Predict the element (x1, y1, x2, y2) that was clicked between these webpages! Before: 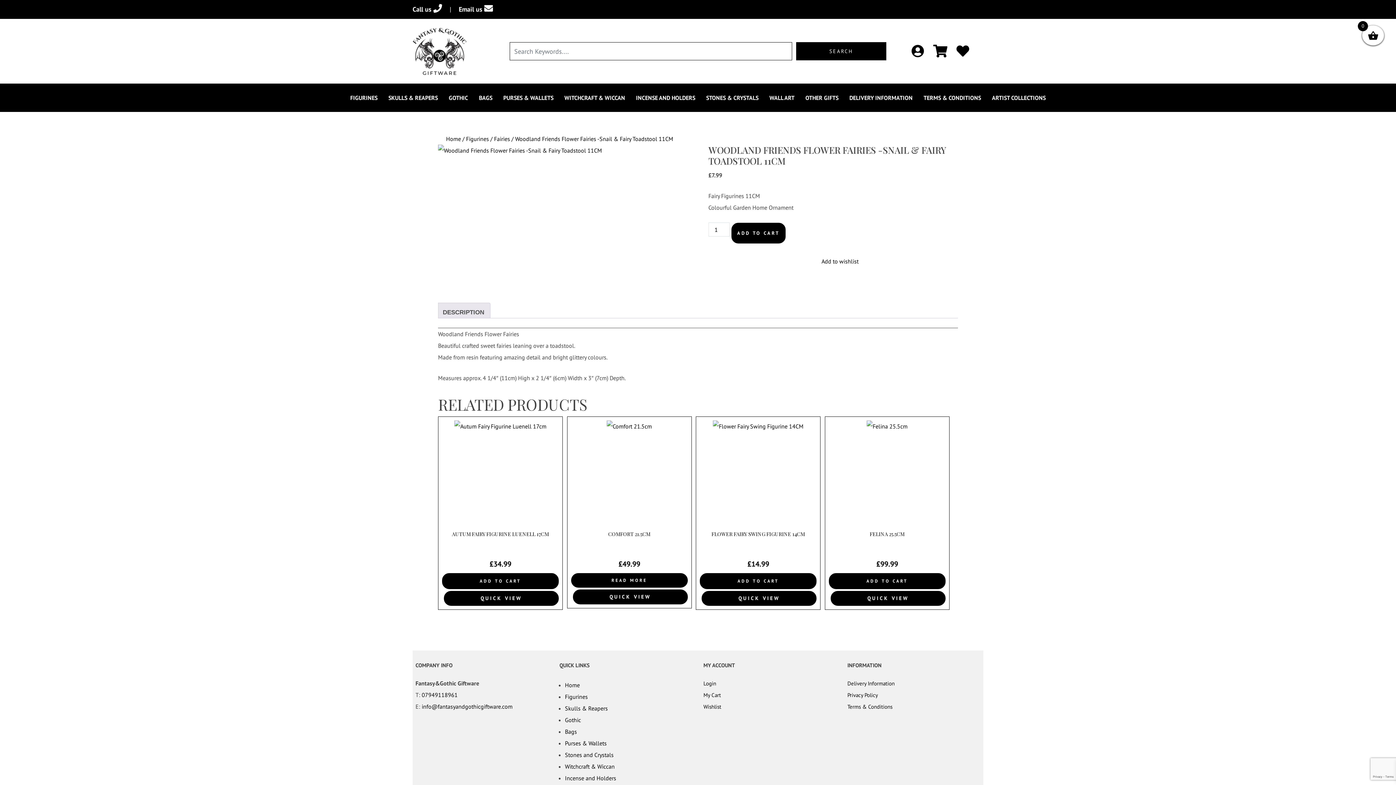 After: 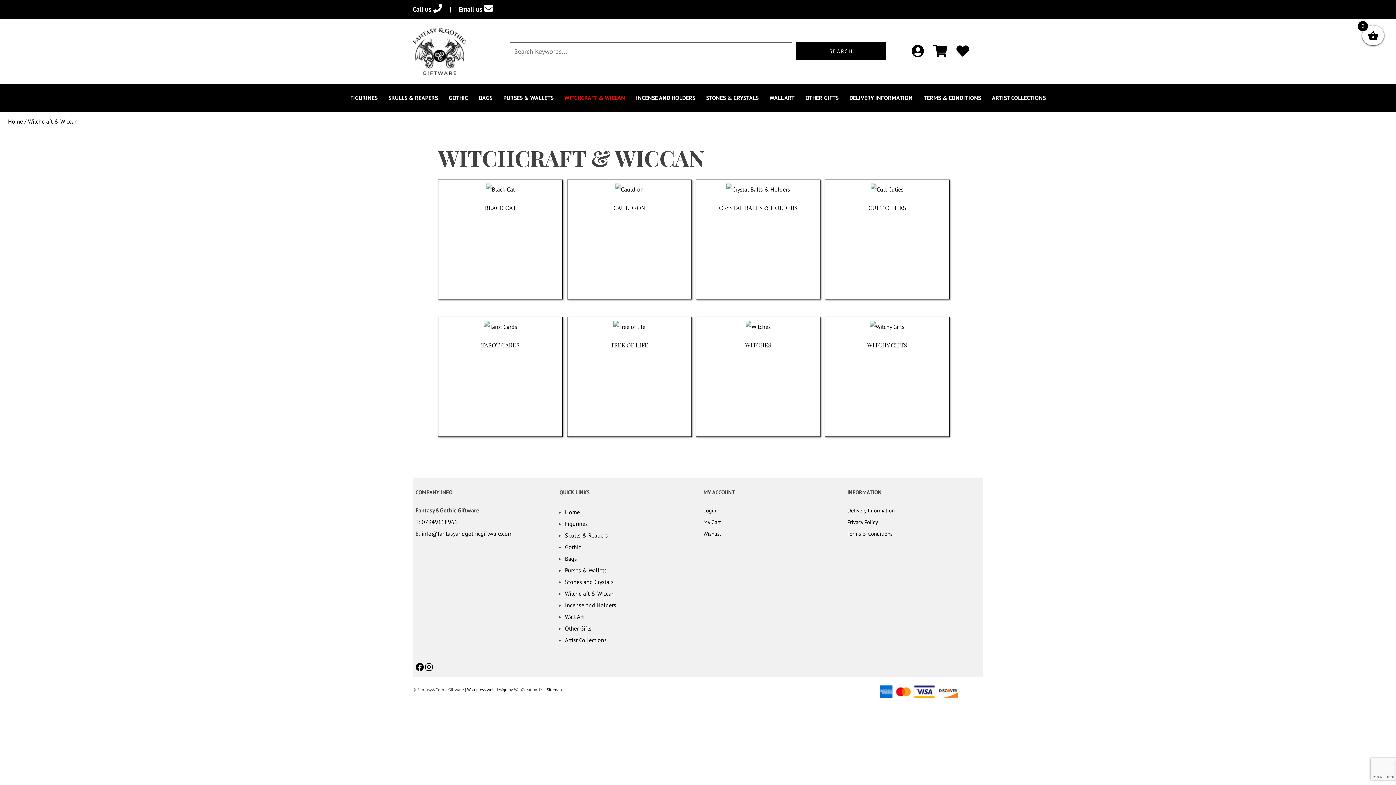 Action: label: WITCHCRAFT & WICCAN bbox: (559, 86, 630, 109)